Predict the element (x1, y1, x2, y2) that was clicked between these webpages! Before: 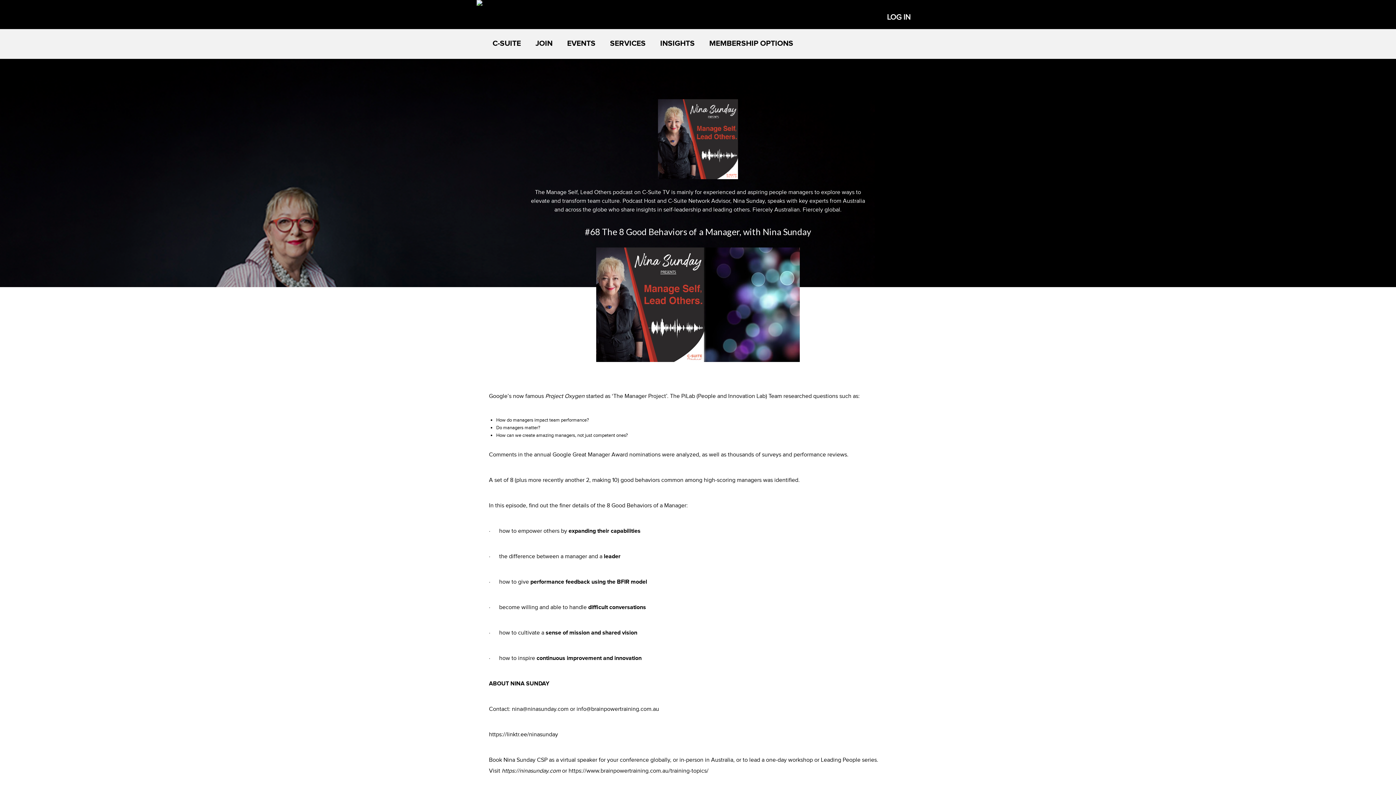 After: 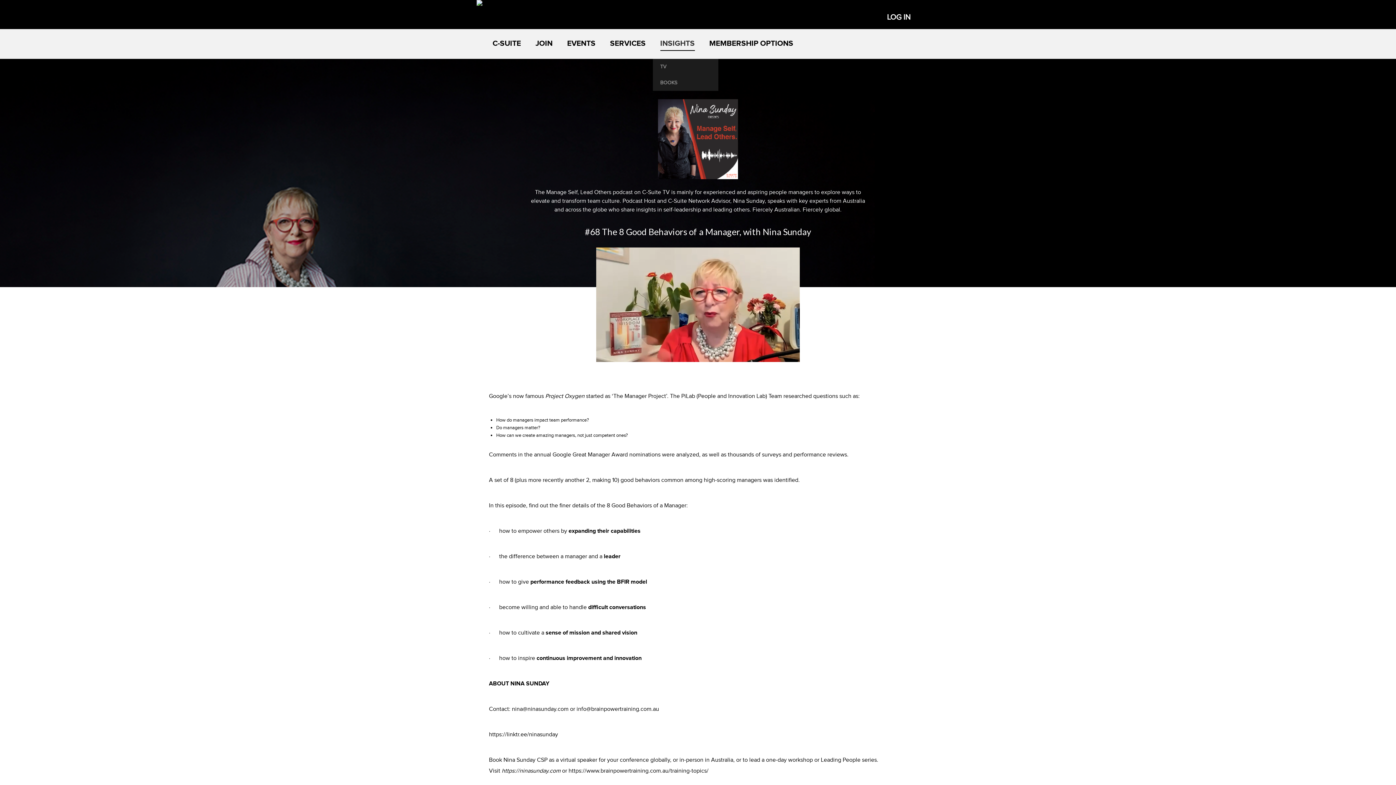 Action: bbox: (653, 29, 702, 58) label: INSIGHTS